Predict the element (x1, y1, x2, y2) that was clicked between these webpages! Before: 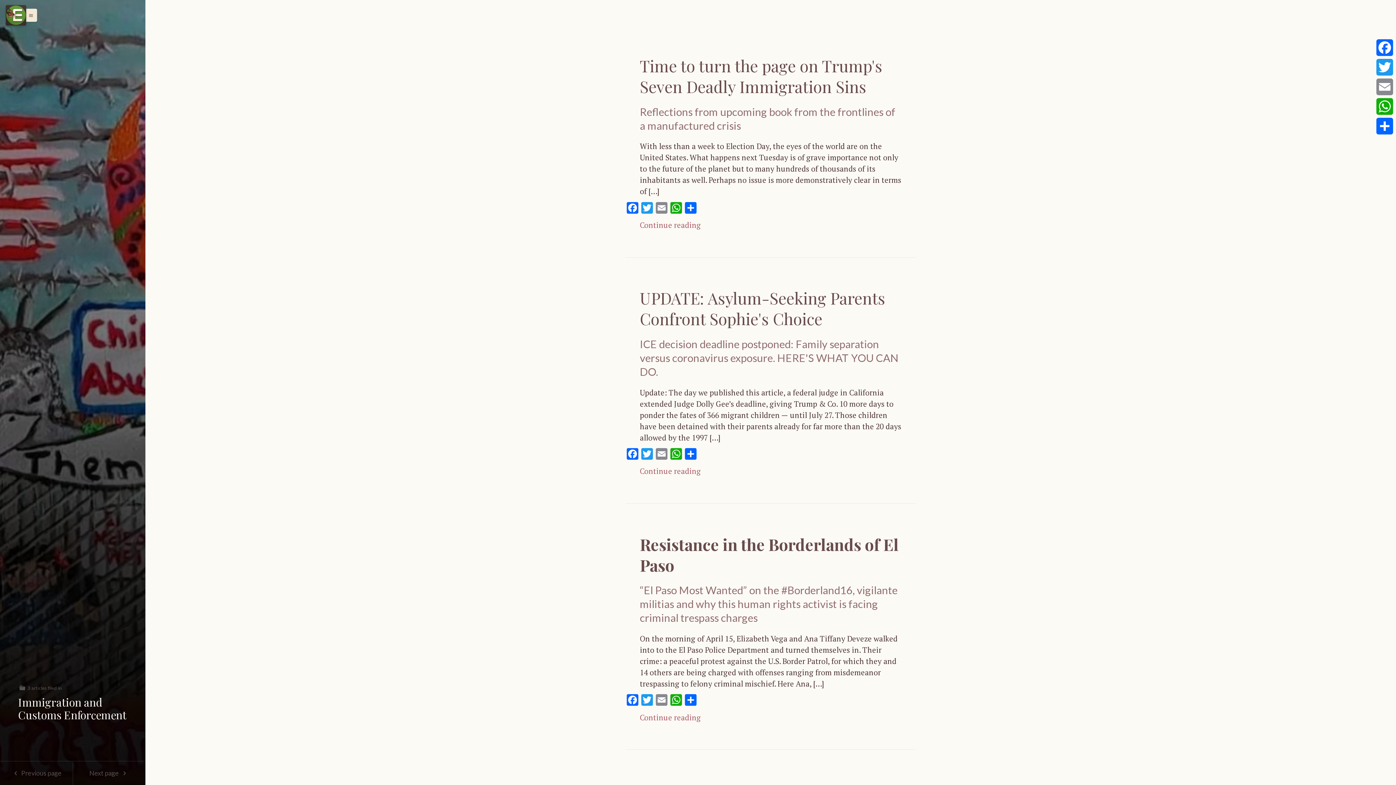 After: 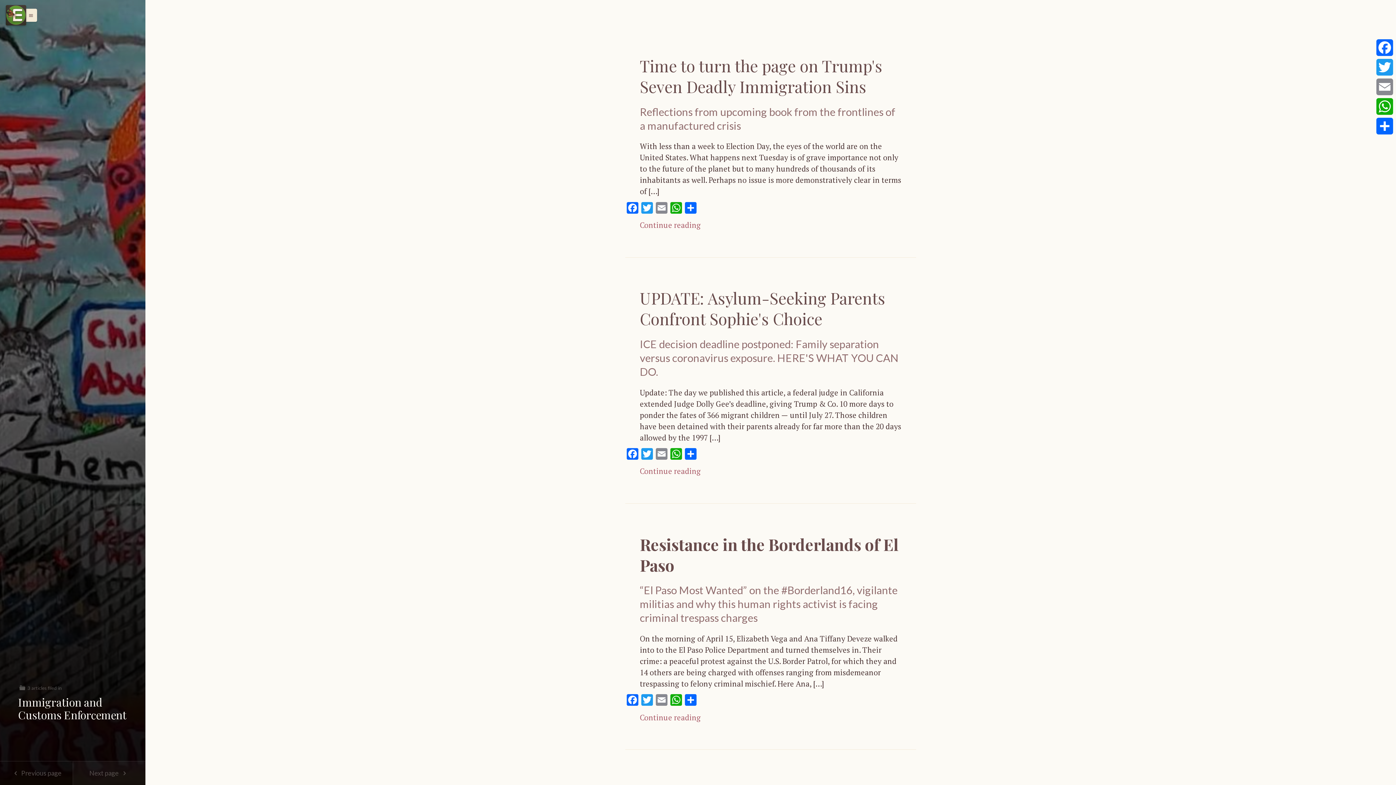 Action: label: Next page  bbox: (73, 761, 145, 785)